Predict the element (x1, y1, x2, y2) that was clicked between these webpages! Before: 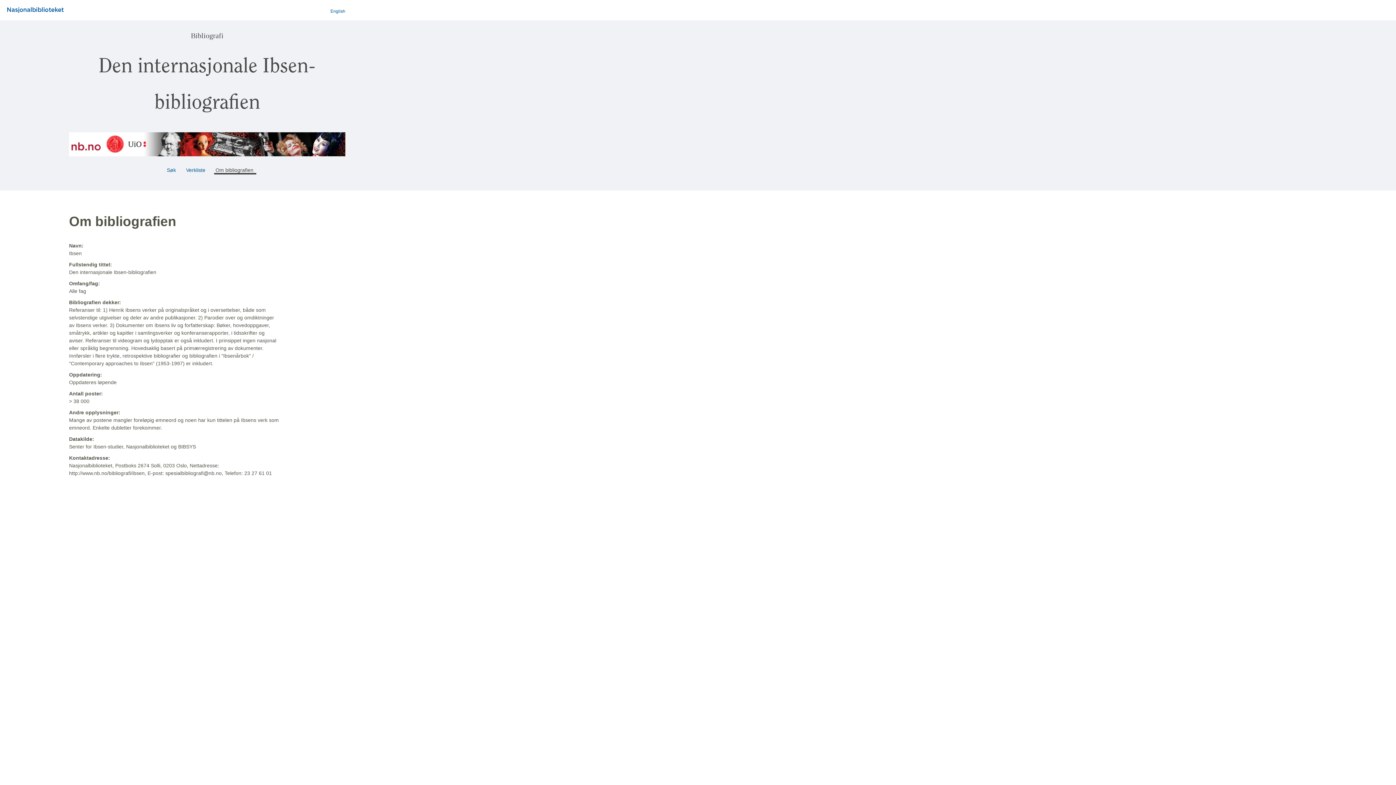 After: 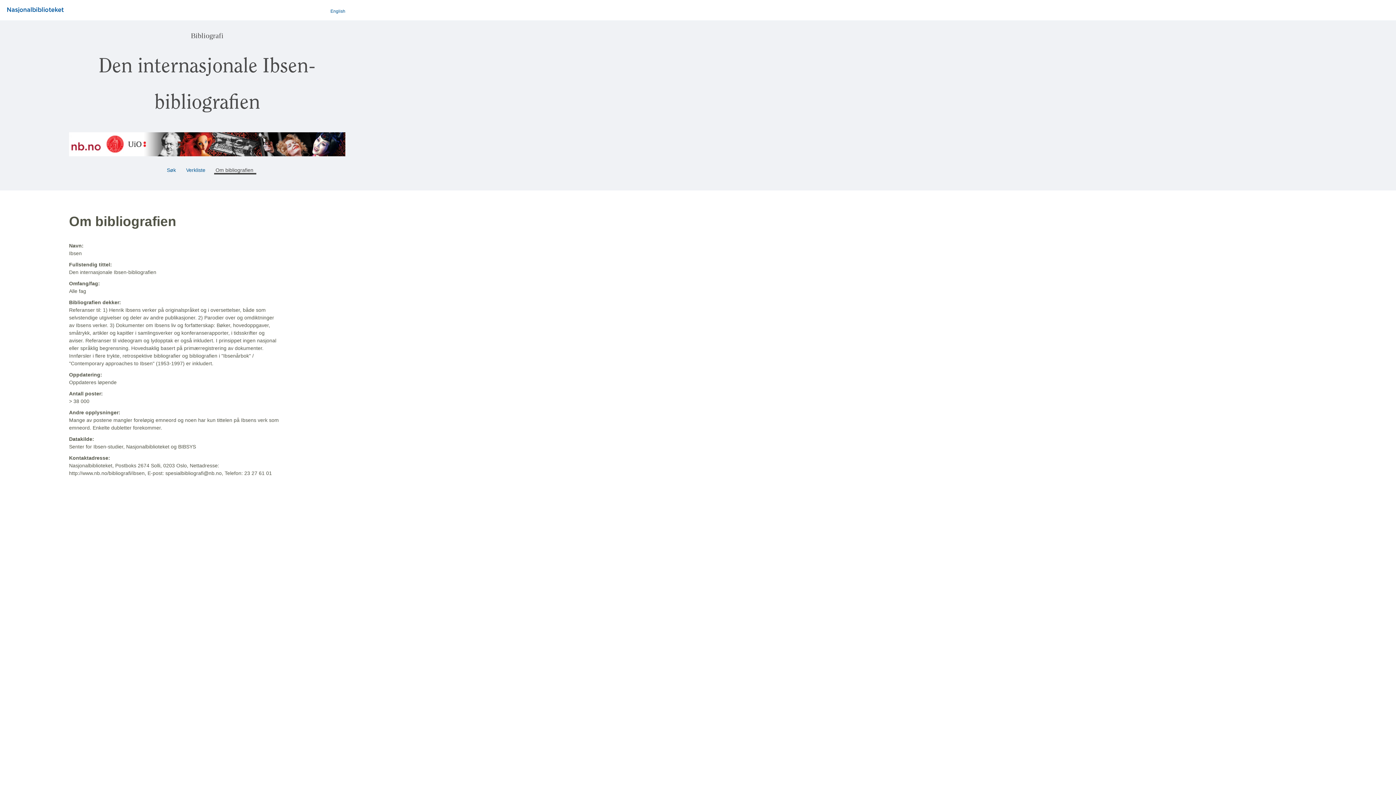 Action: bbox: (7, 8, 63, 13)